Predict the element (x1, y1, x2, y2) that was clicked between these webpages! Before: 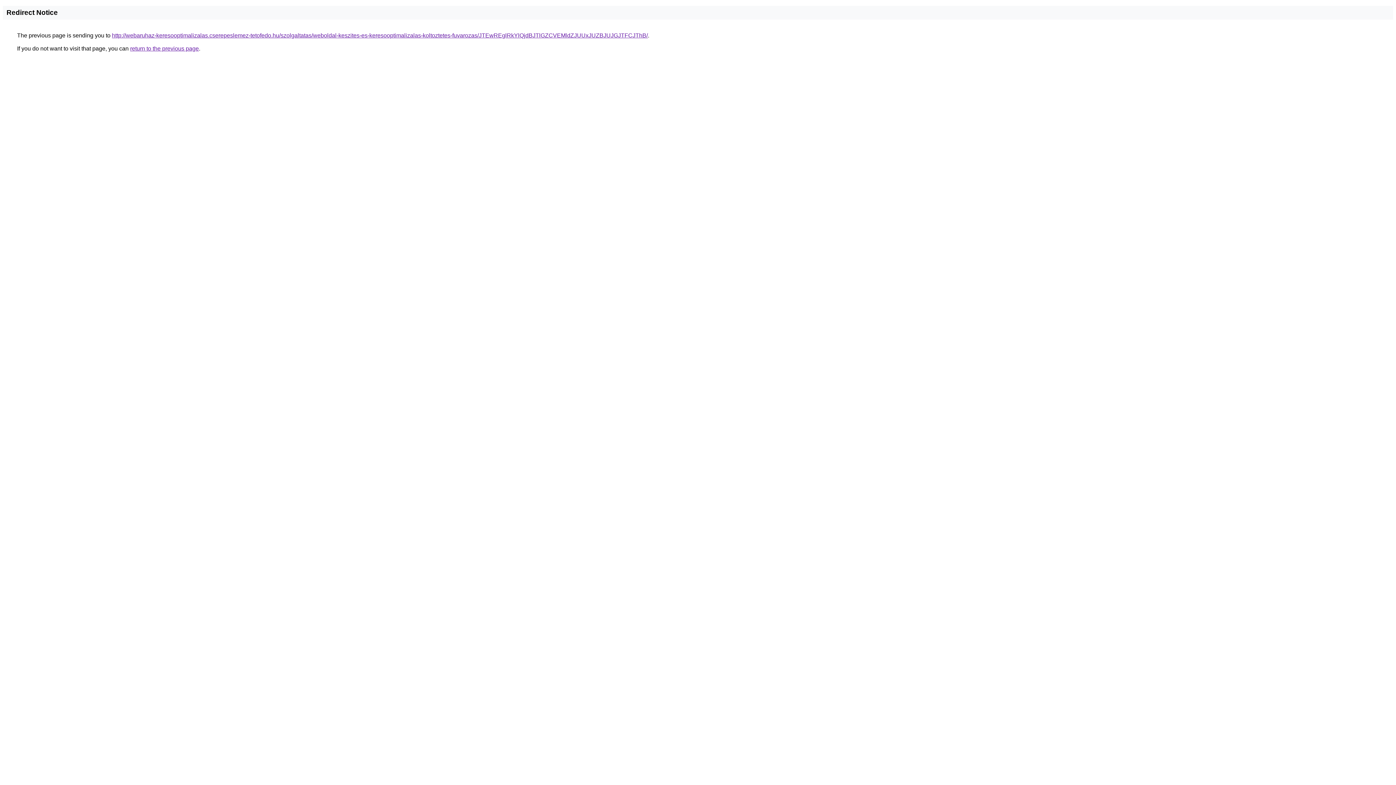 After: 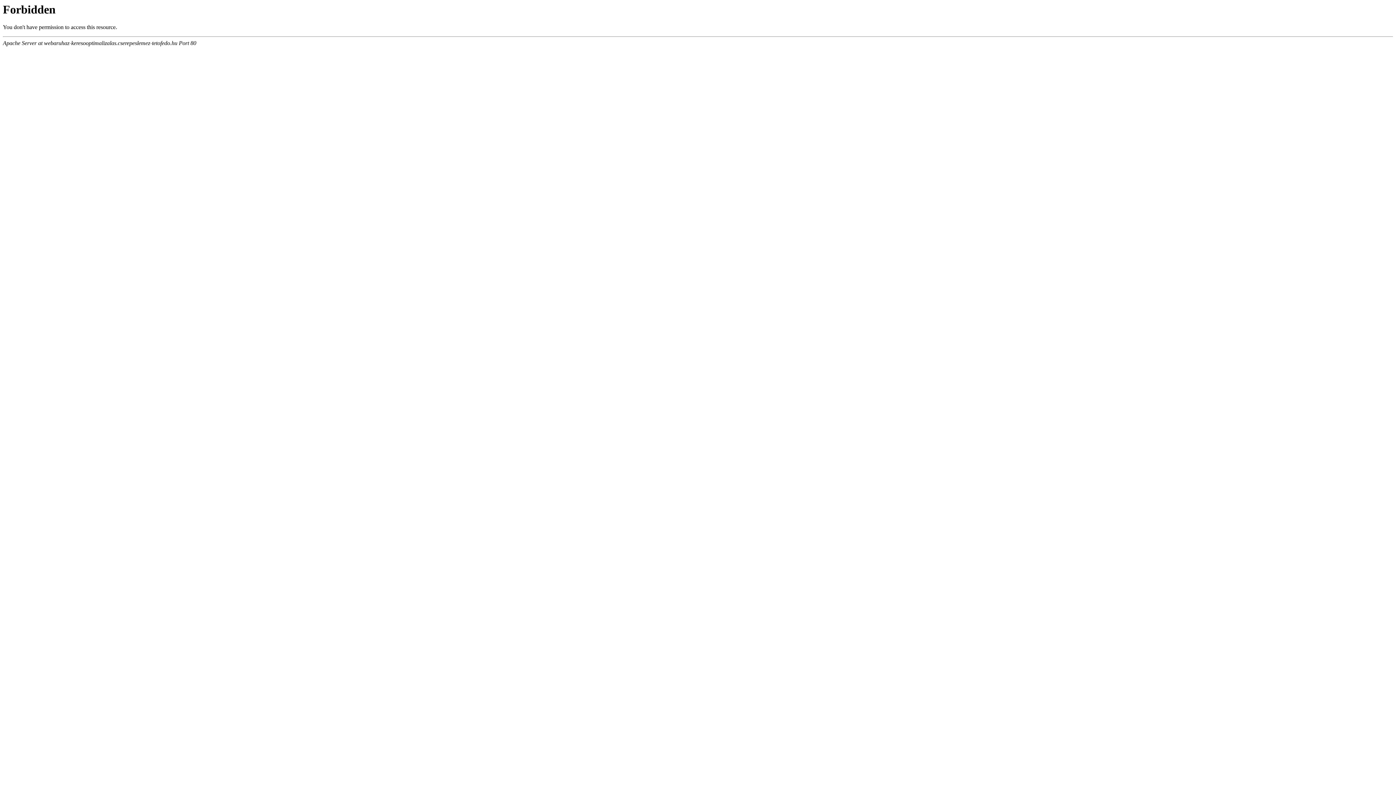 Action: bbox: (112, 32, 648, 38) label: http://webaruhaz-keresooptimalizalas.cserepeslemez-tetofedo.hu/szolgaltatas/weboldal-keszites-es-keresooptimalizalas-koltoztetes-fuvarozas/JTEwREglRkYlQjdBJTlGZCVEMldZJUUxJUZBJUJGJTFCJThB/